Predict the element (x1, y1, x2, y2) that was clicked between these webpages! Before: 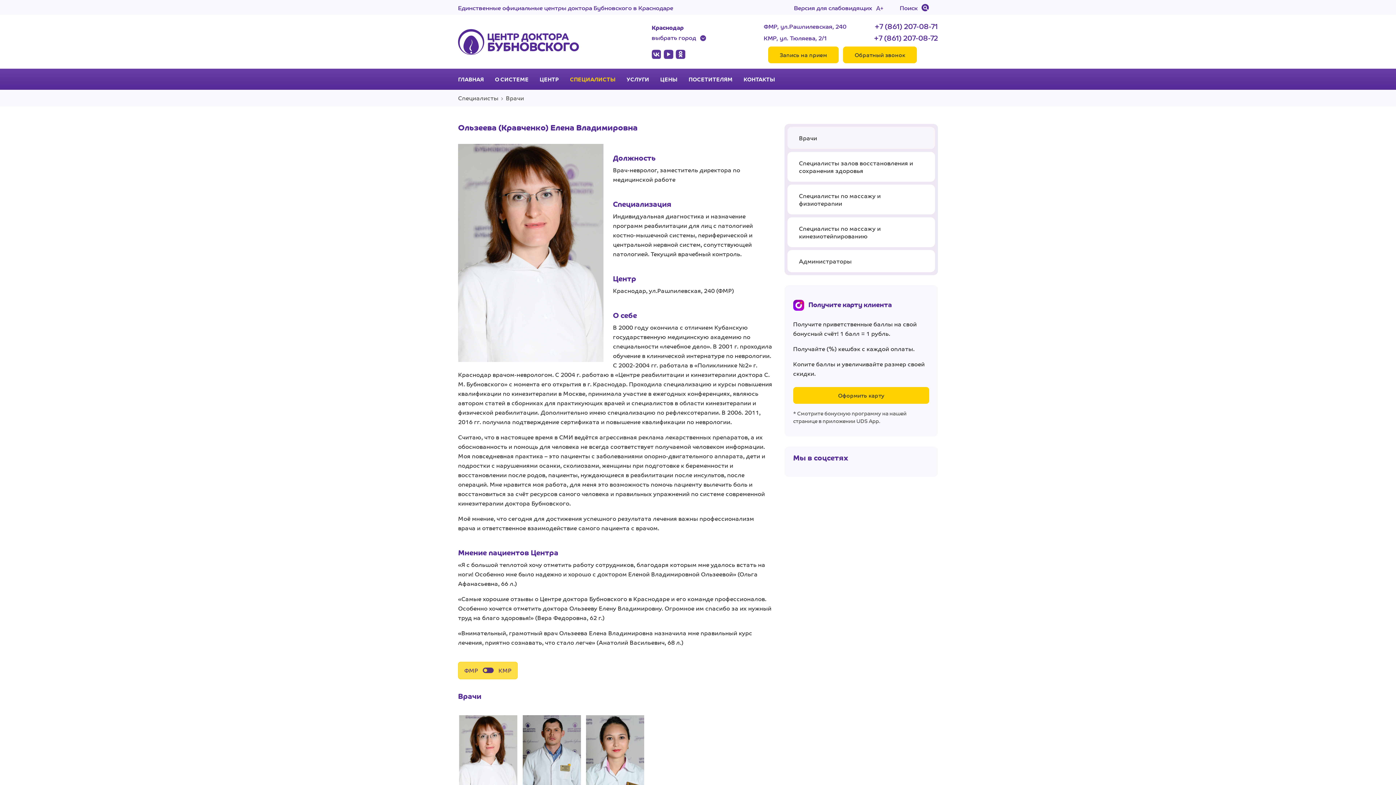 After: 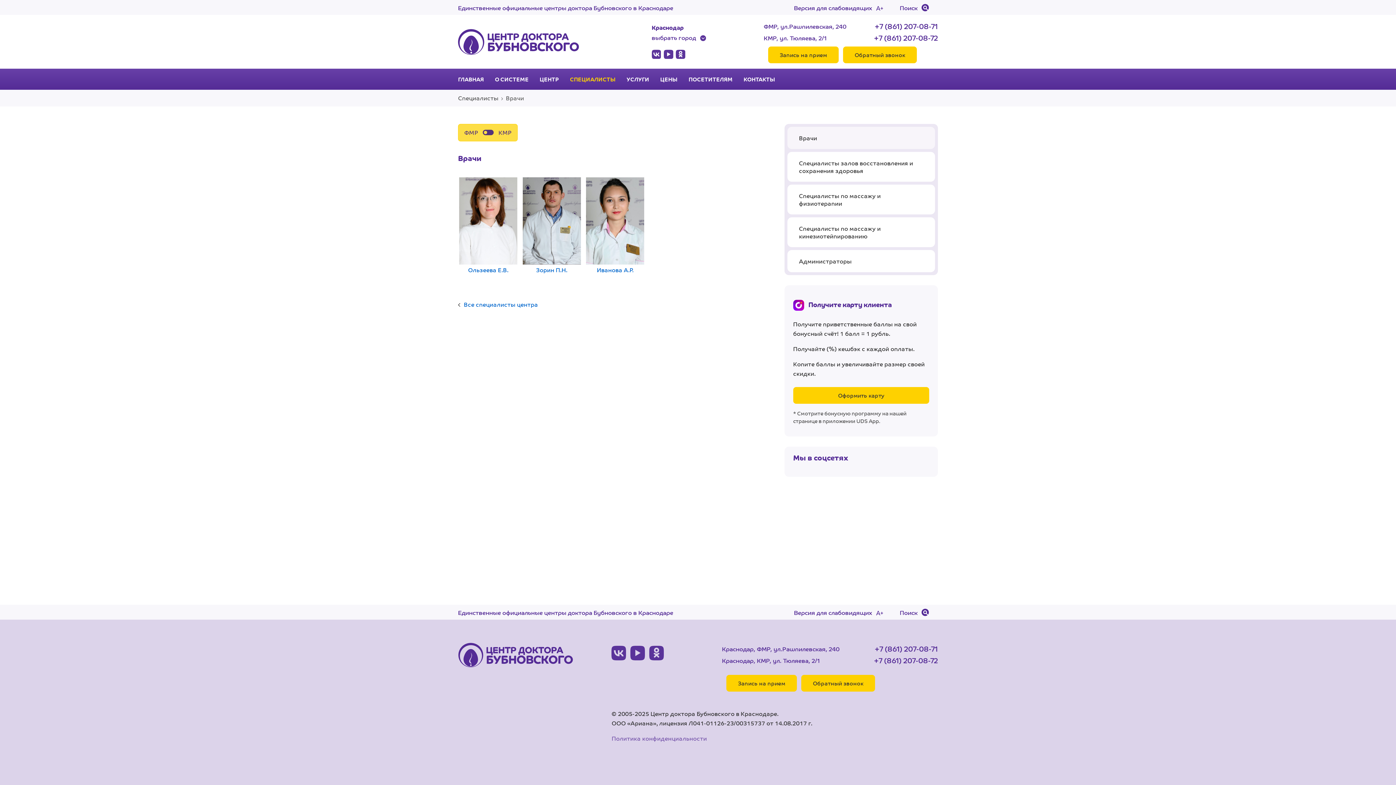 Action: bbox: (505, 92, 524, 103) label: Врачи